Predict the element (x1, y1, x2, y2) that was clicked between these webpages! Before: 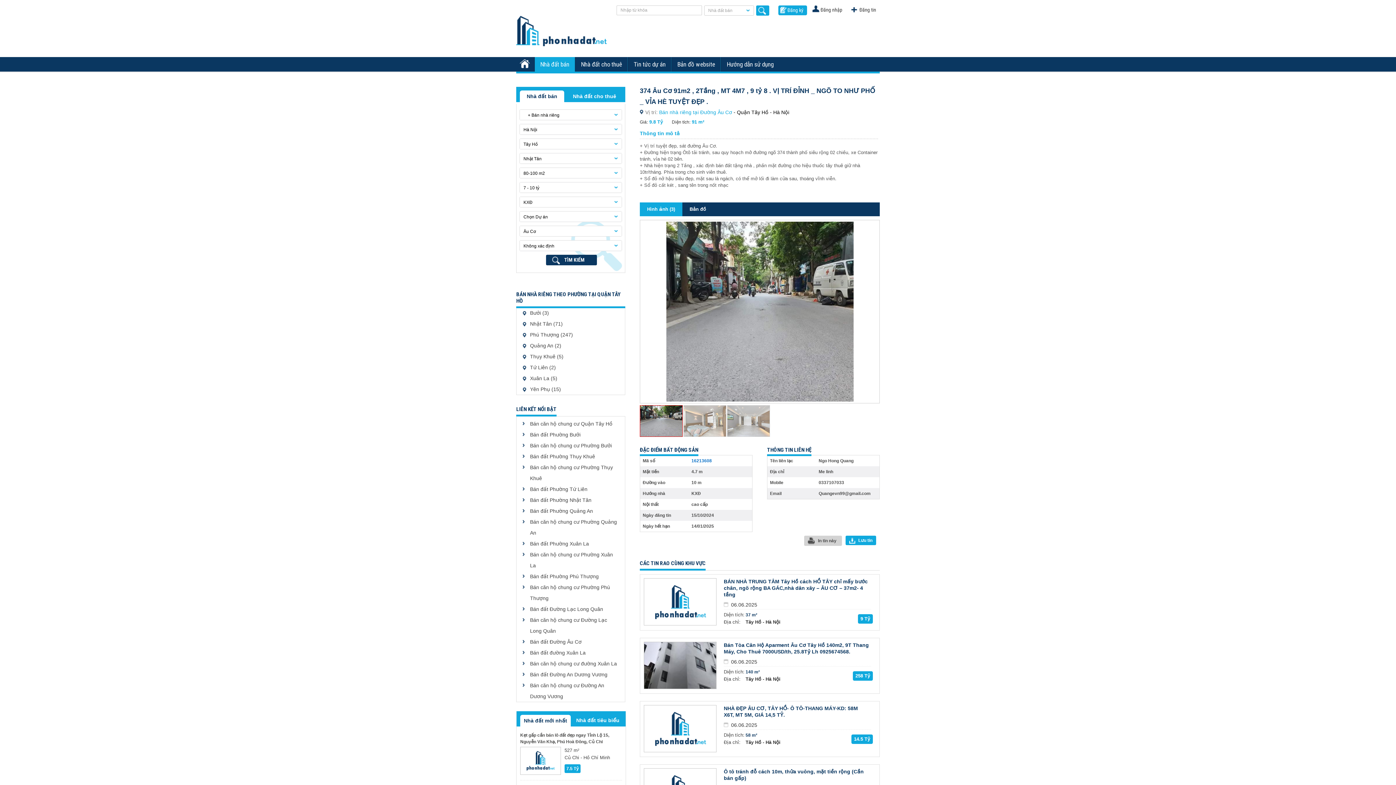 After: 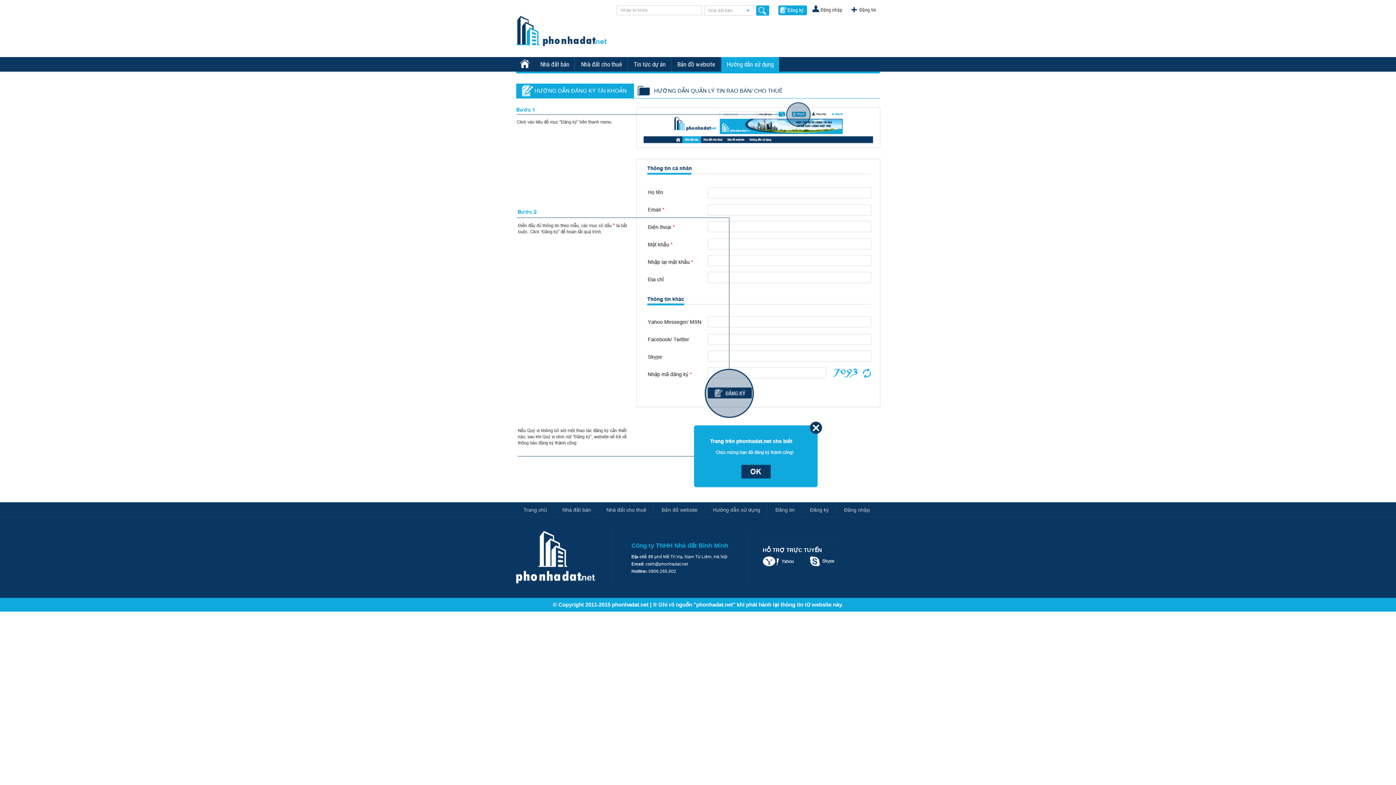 Action: bbox: (721, 57, 779, 71) label: Hướng dẫn sử dụng